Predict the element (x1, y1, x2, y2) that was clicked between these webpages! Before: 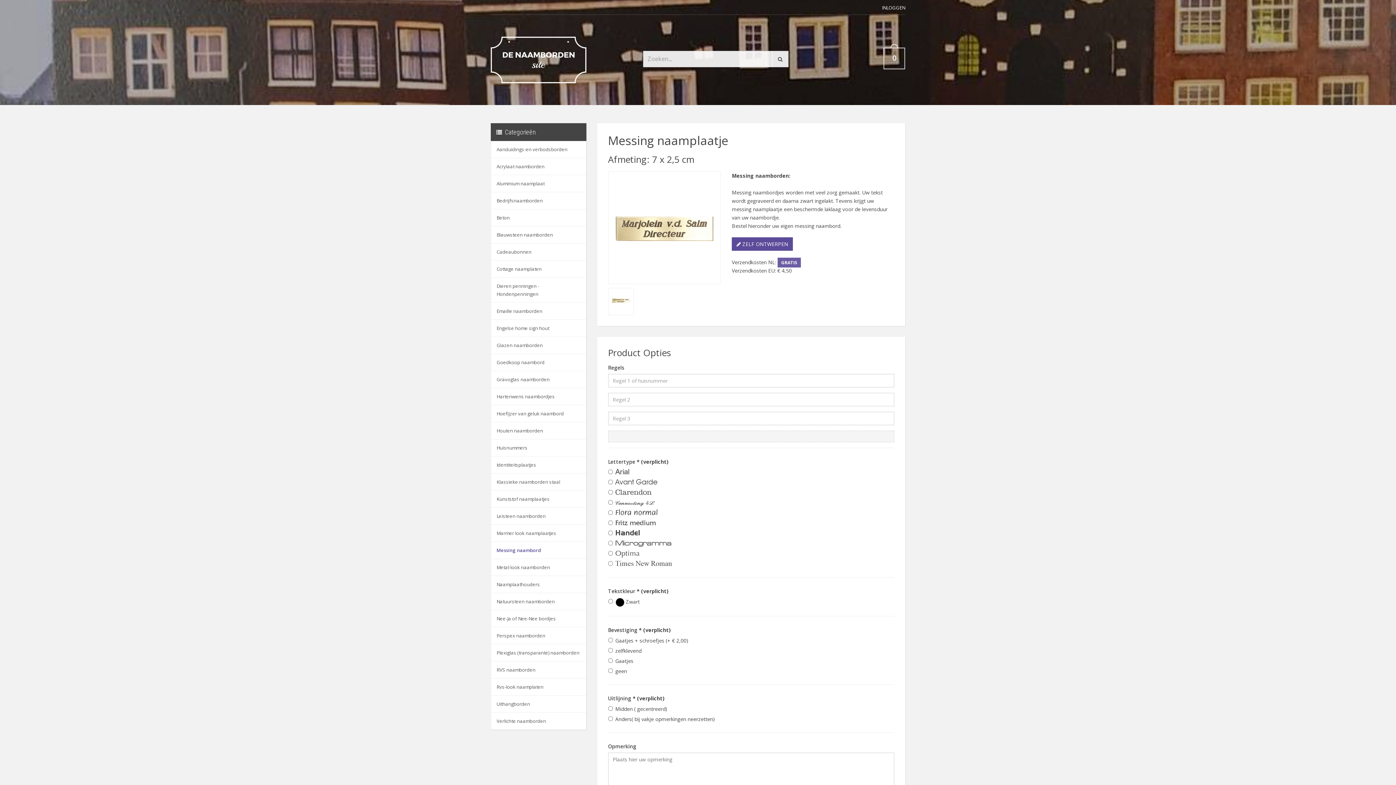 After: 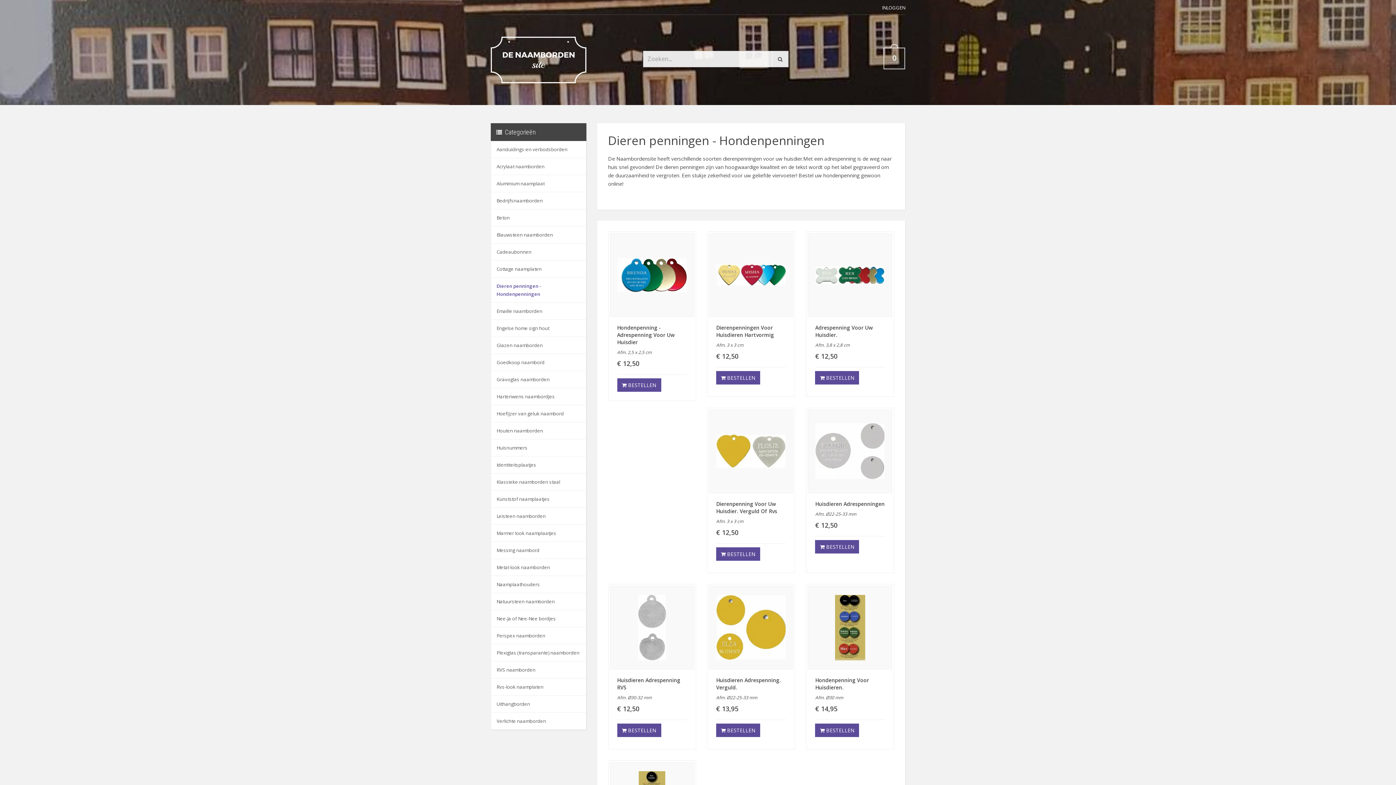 Action: label: Dieren penningen - Hondenpenningen bbox: (491, 277, 586, 302)